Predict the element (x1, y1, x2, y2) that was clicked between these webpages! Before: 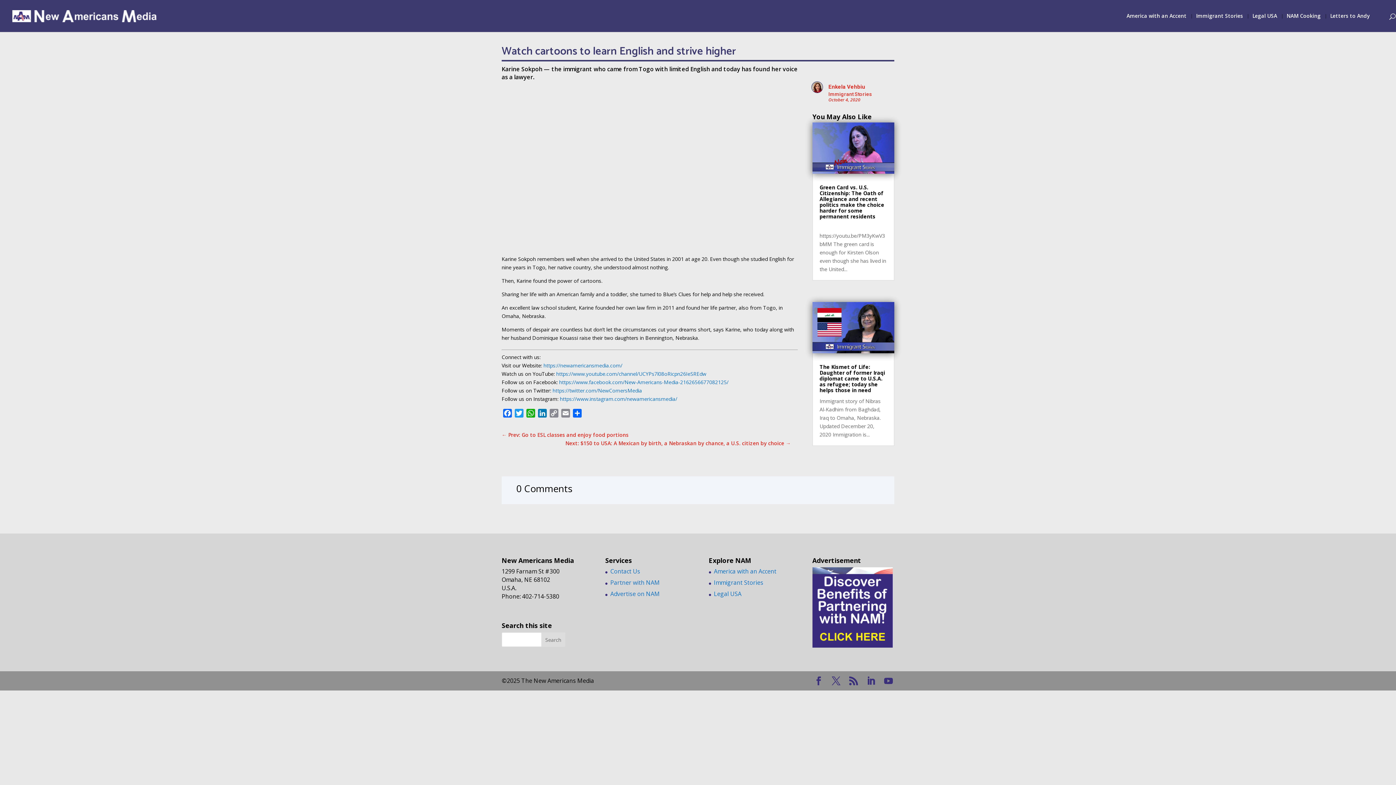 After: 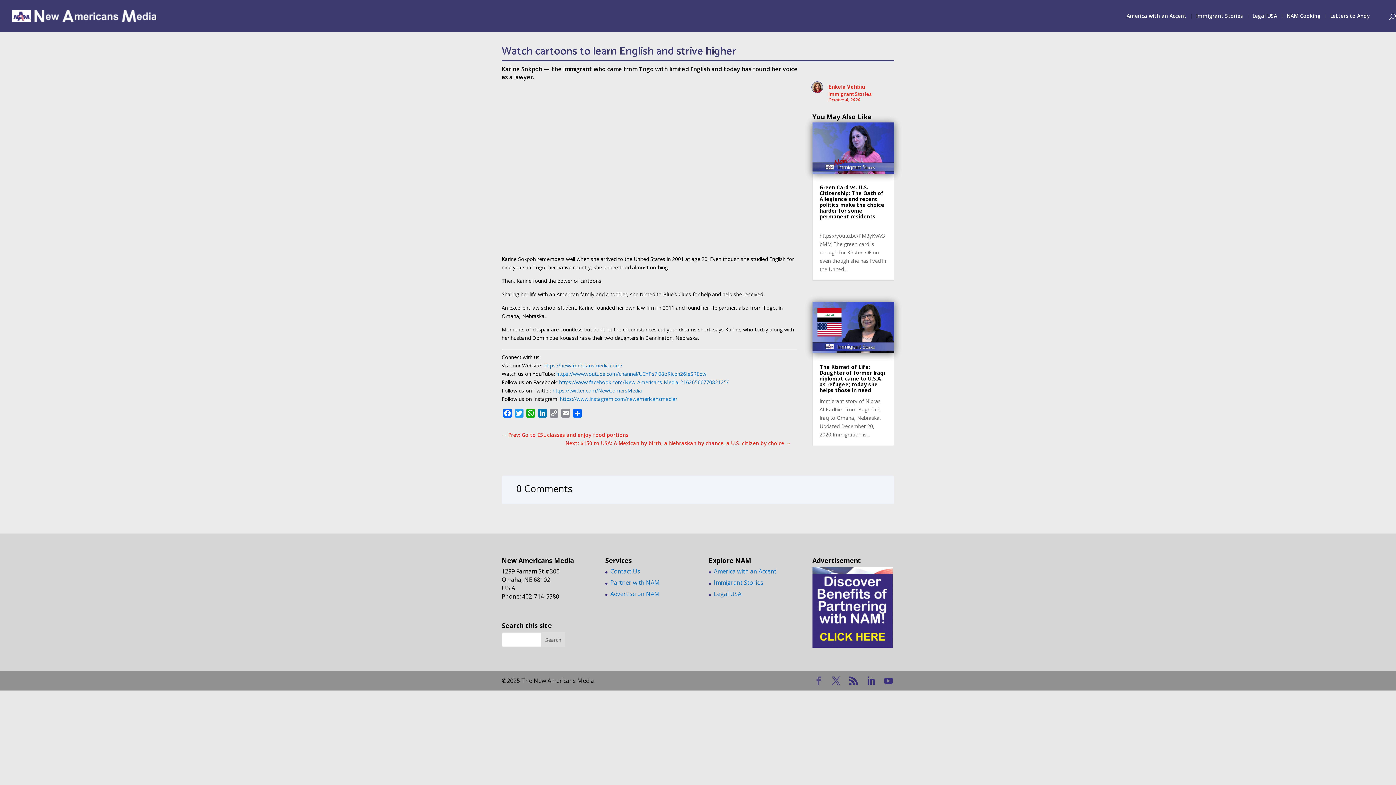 Action: bbox: (814, 677, 823, 685)